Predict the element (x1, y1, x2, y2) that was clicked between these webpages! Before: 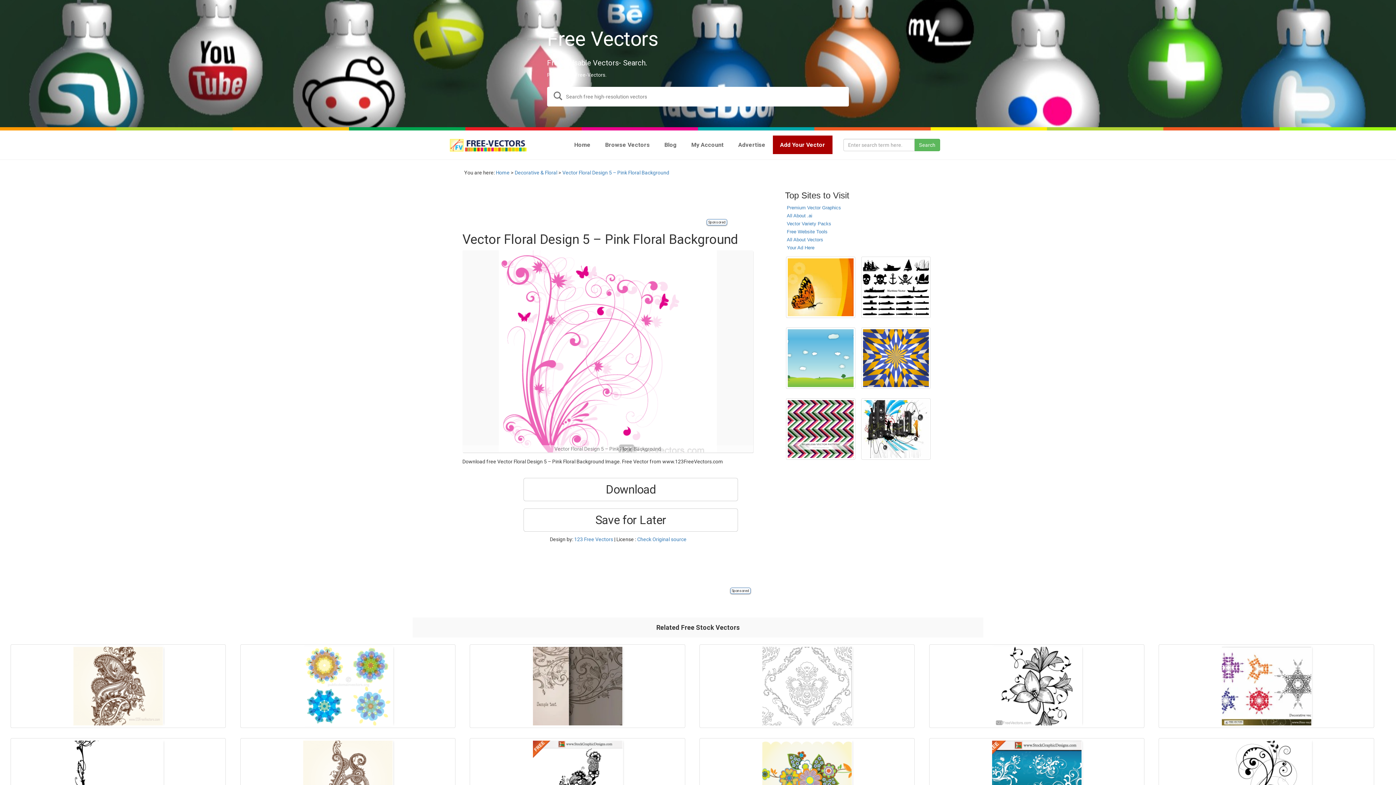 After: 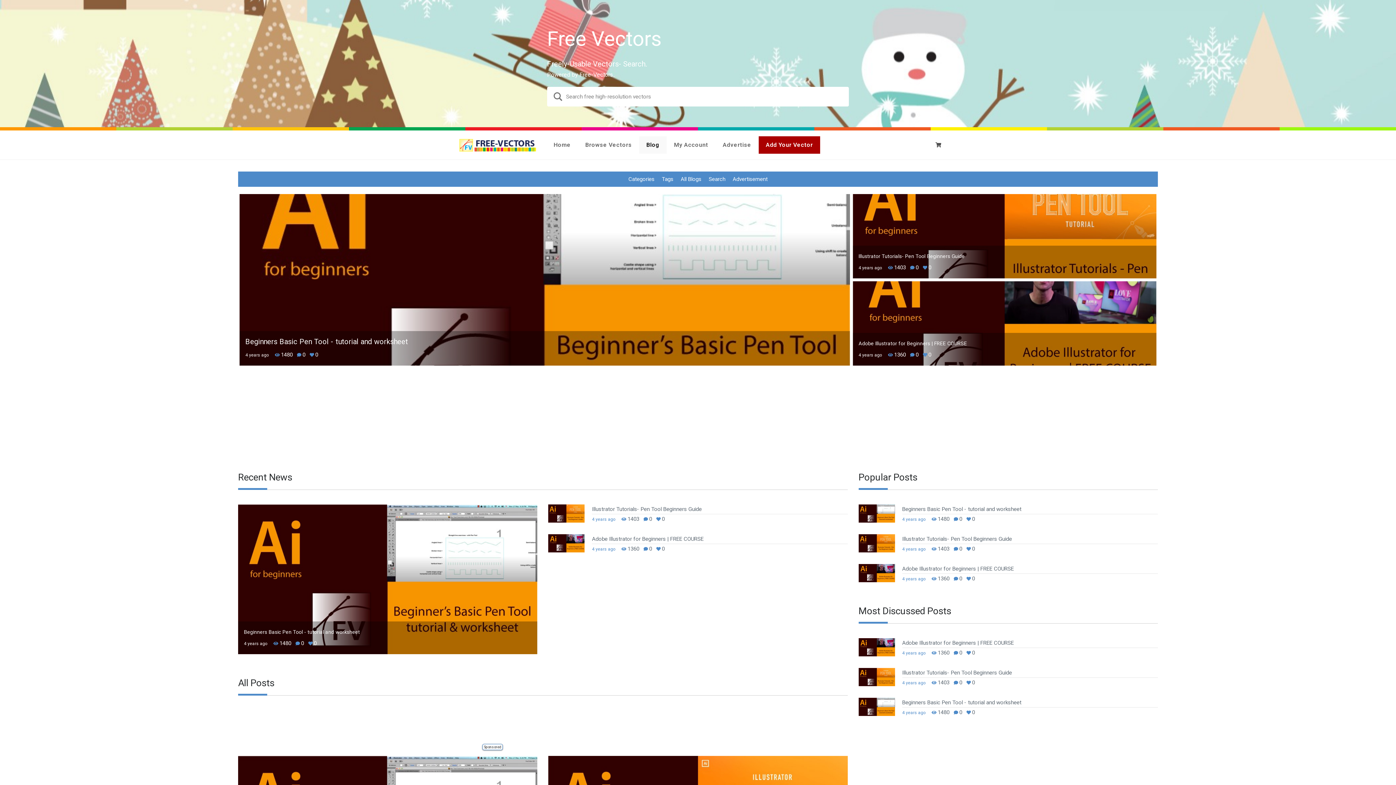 Action: label: Blog bbox: (657, 135, 684, 154)